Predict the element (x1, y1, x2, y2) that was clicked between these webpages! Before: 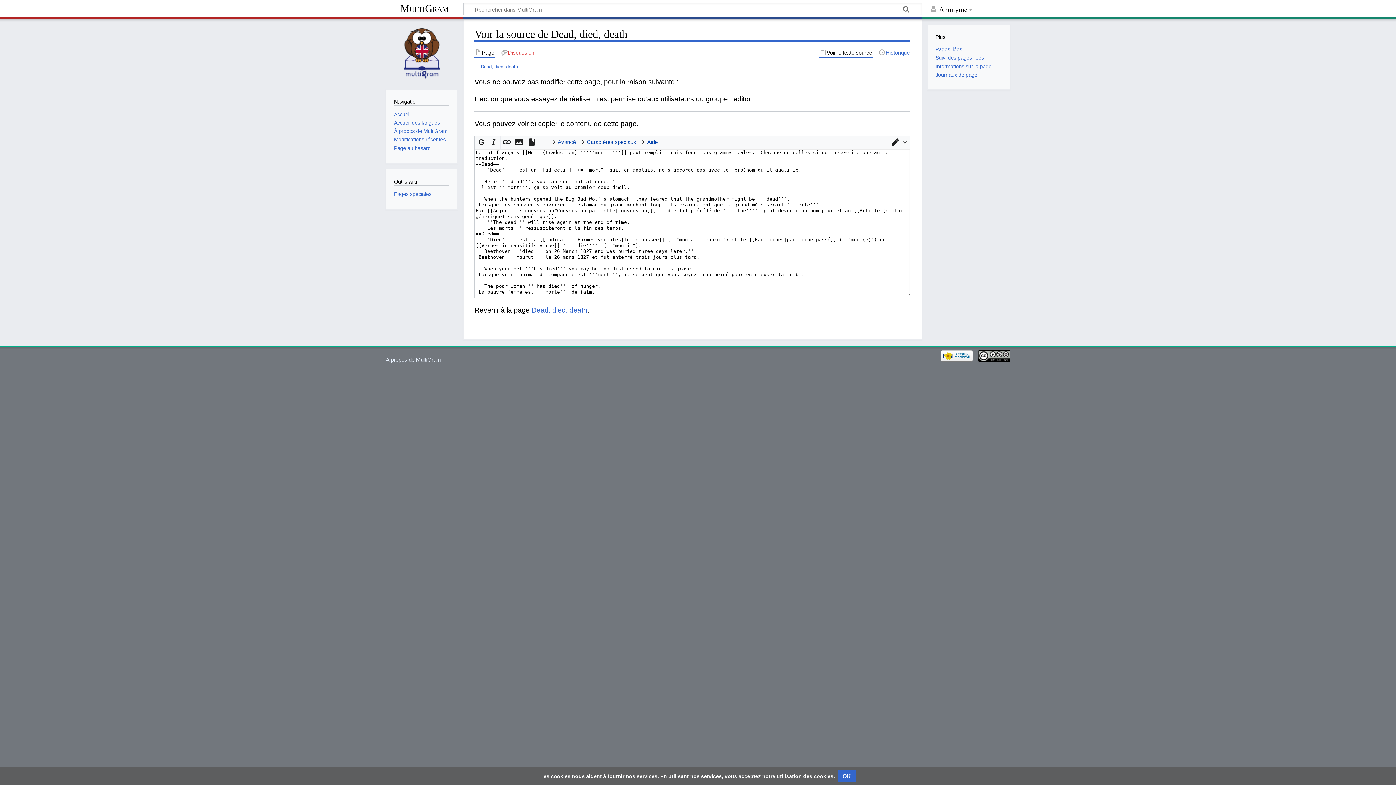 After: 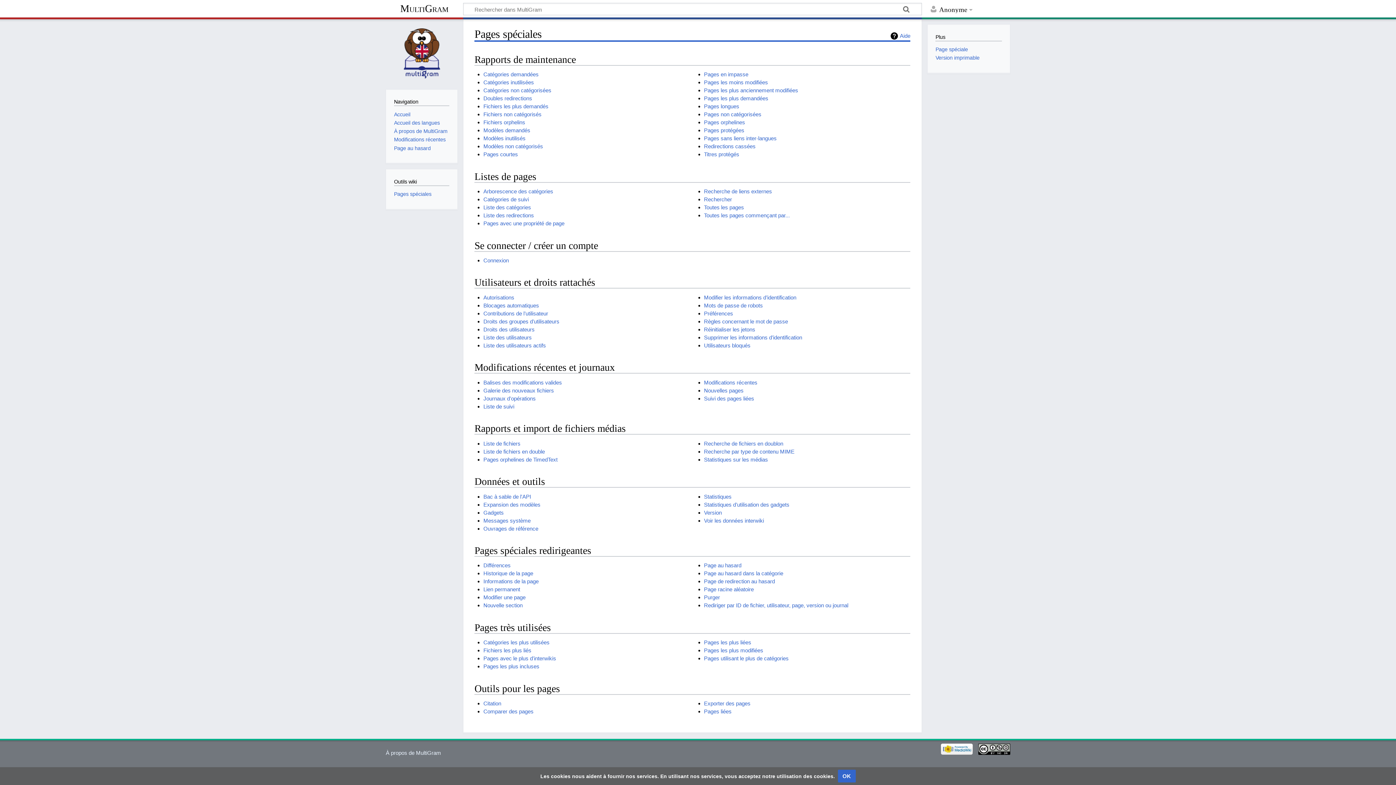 Action: label: Pages spéciales bbox: (394, 191, 431, 197)